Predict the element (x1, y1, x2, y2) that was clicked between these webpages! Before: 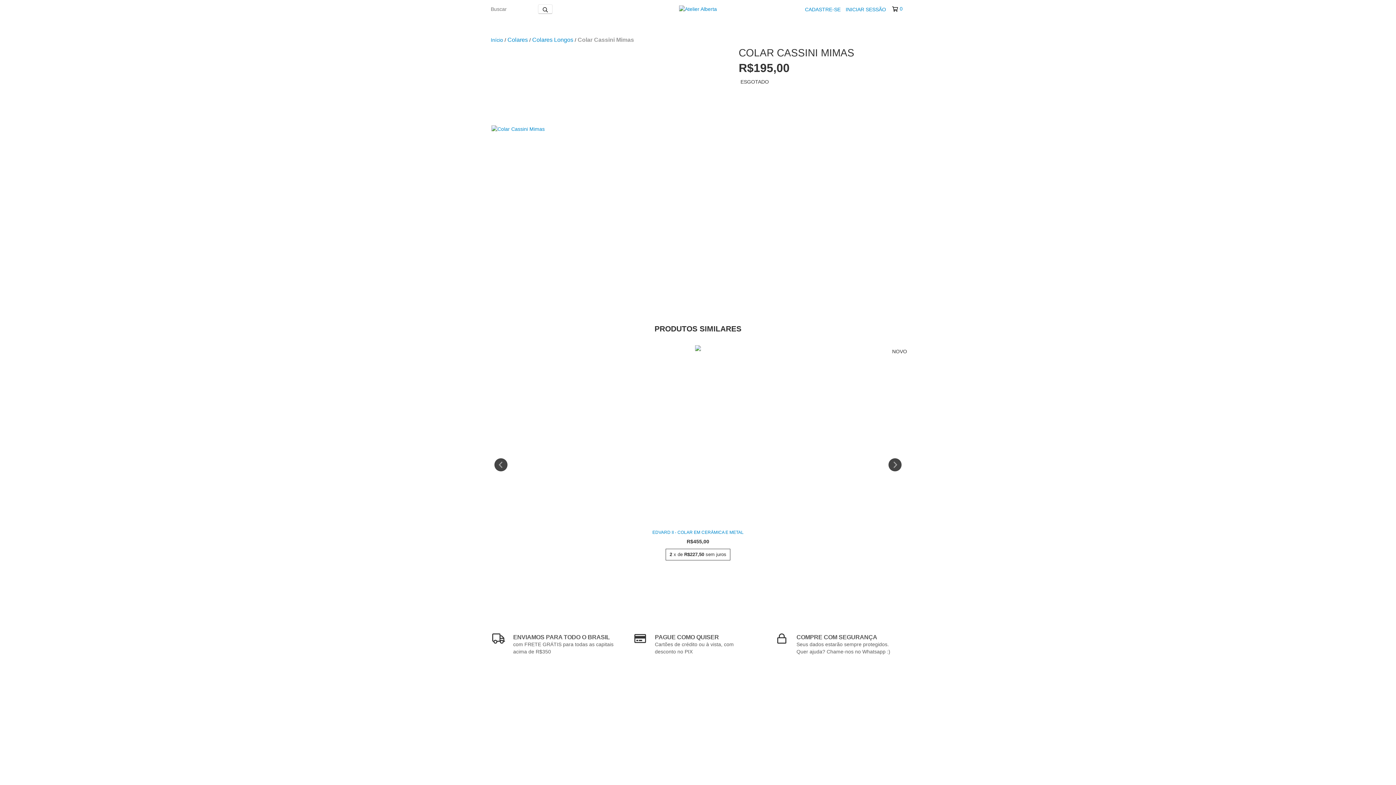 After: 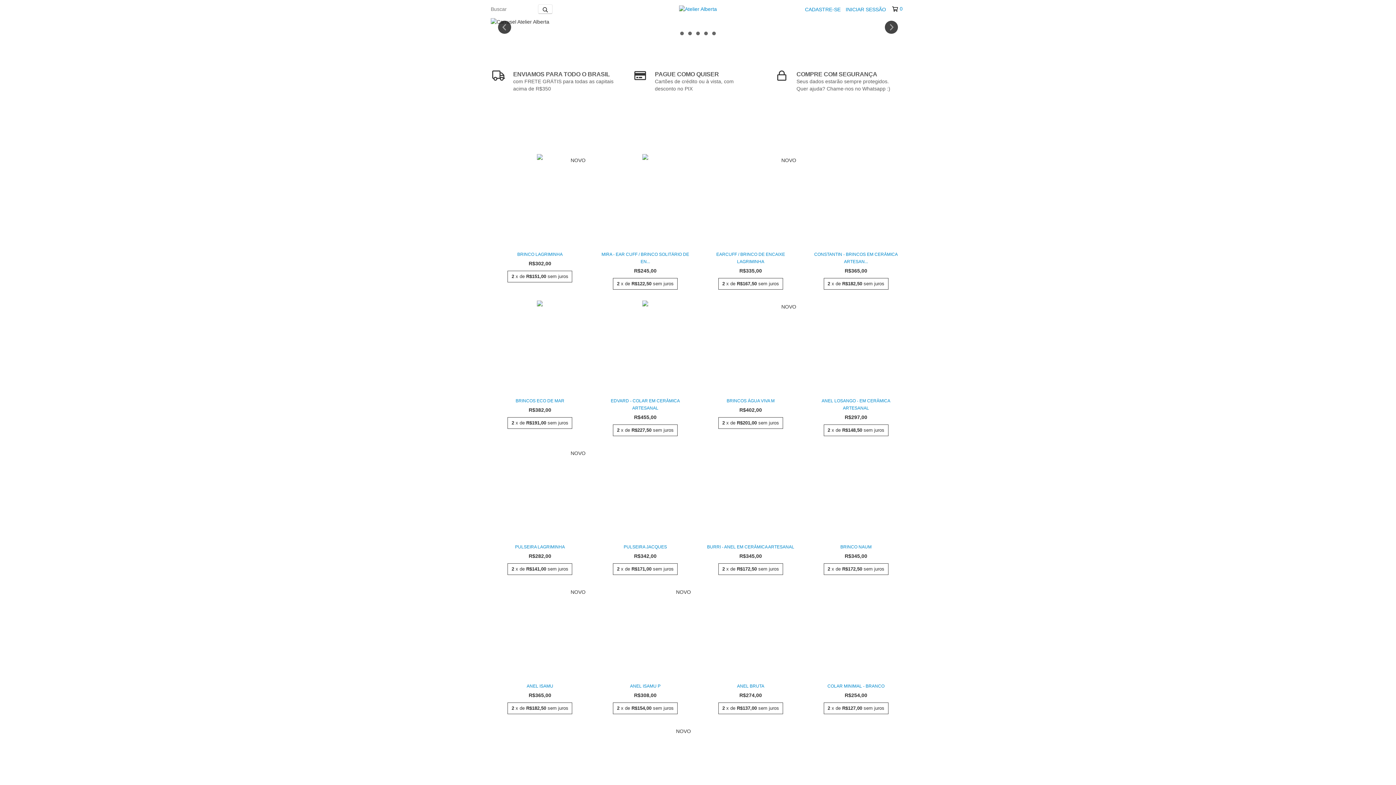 Action: bbox: (490, 37, 503, 42) label: Início